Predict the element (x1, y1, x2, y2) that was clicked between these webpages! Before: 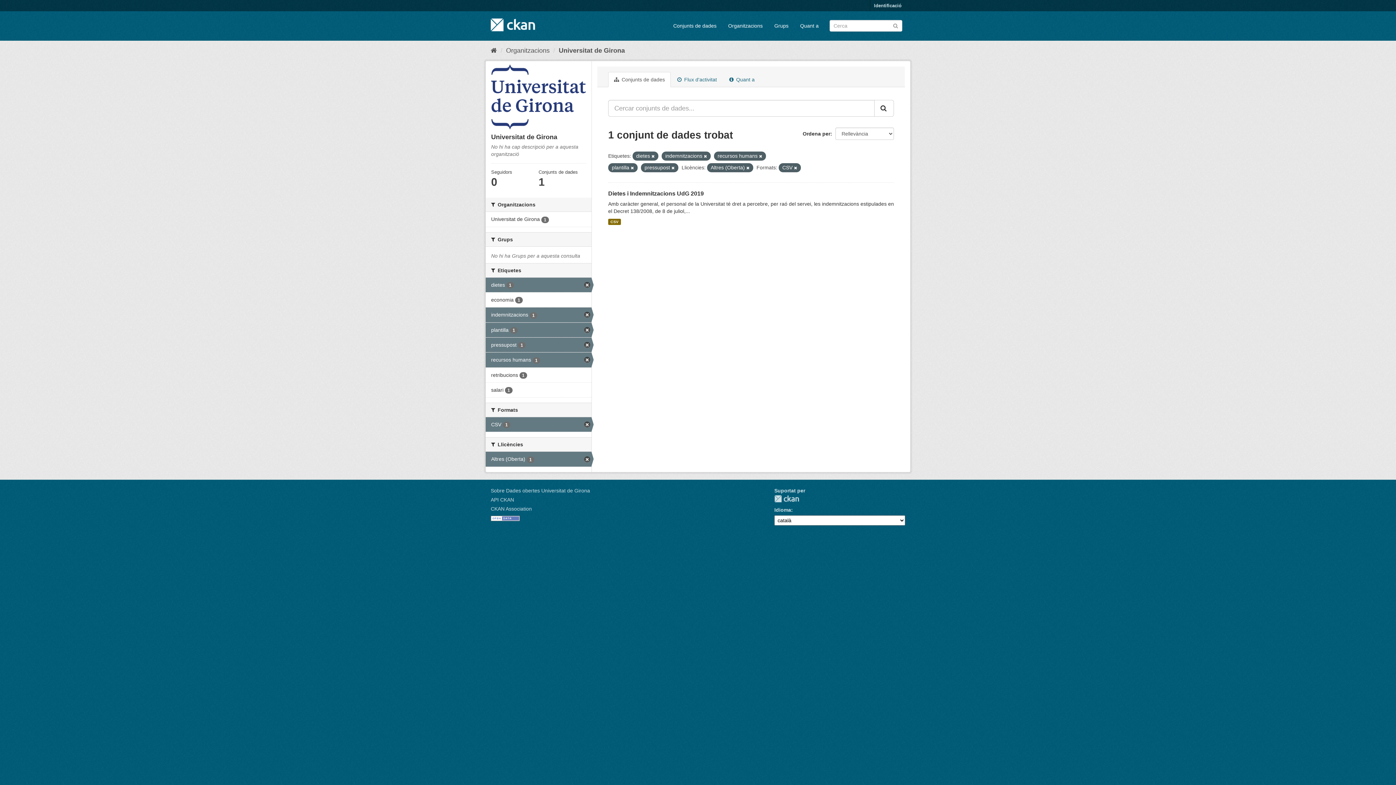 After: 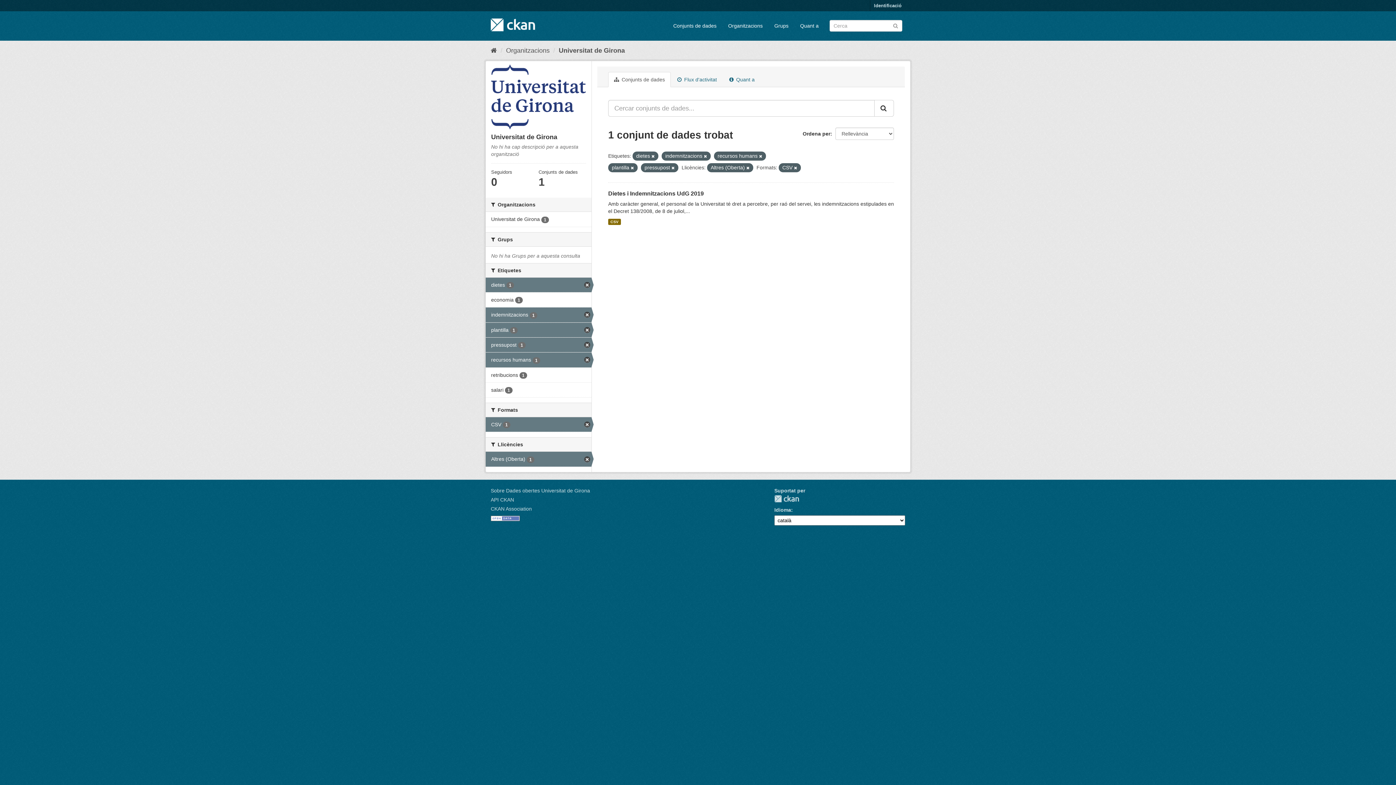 Action: label: Enviar bbox: (874, 100, 894, 116)